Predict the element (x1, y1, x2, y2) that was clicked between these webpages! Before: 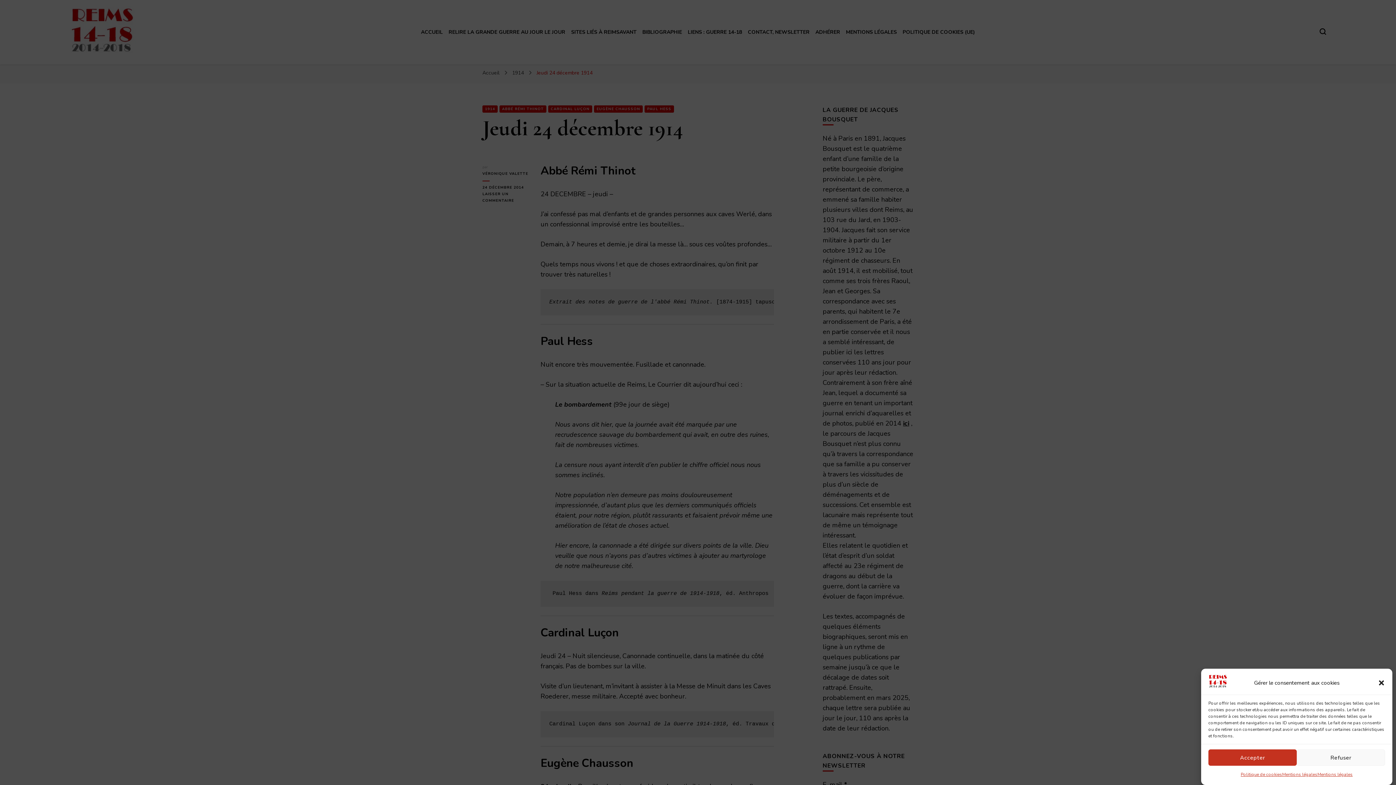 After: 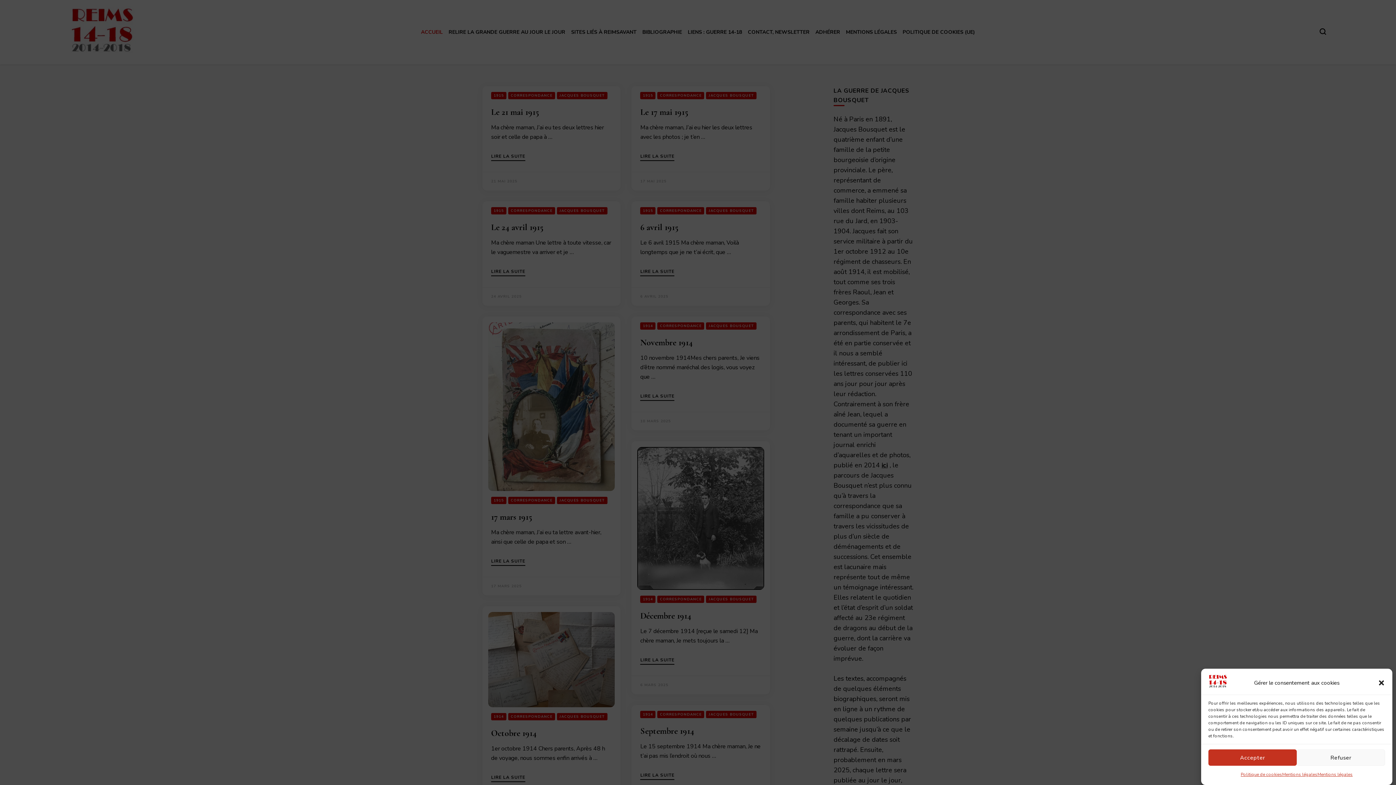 Action: bbox: (1208, 674, 1228, 692)